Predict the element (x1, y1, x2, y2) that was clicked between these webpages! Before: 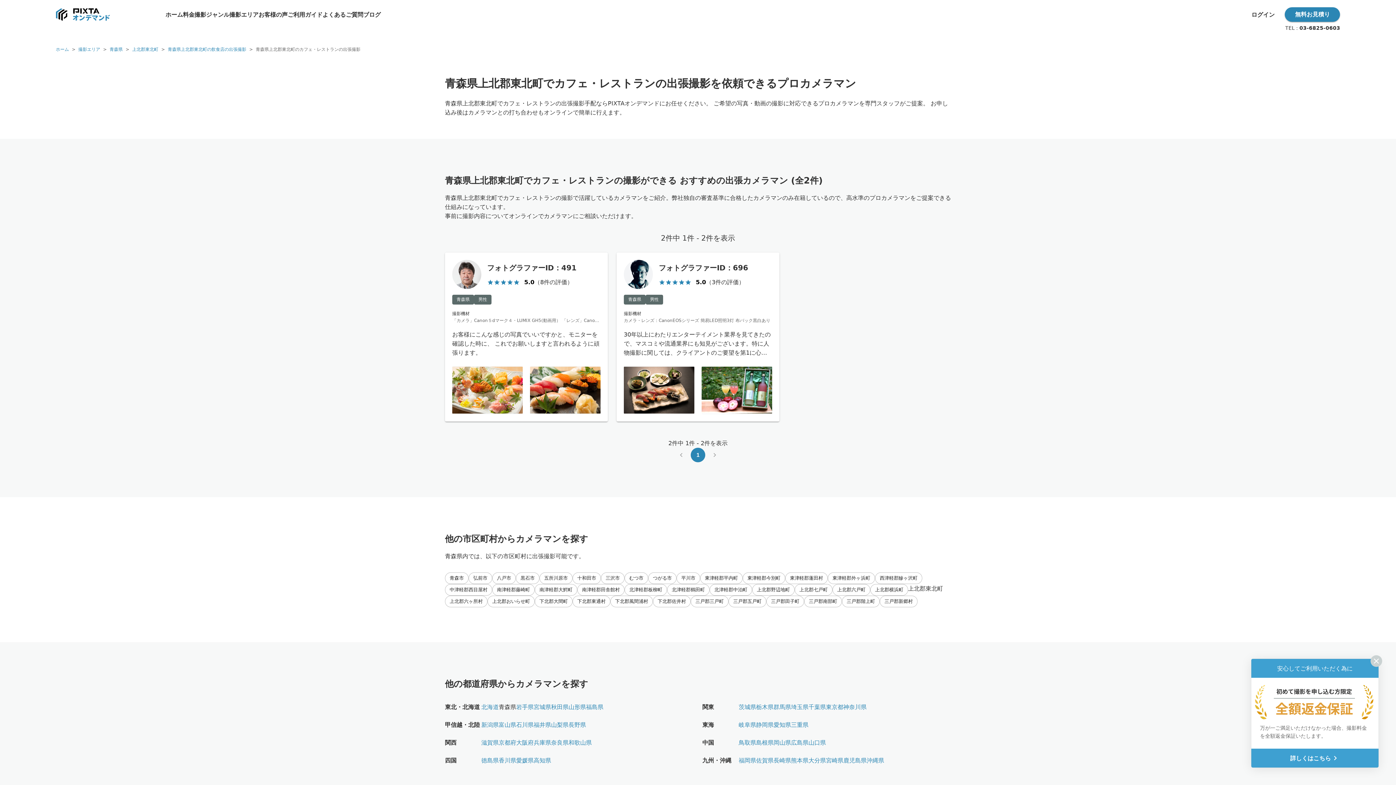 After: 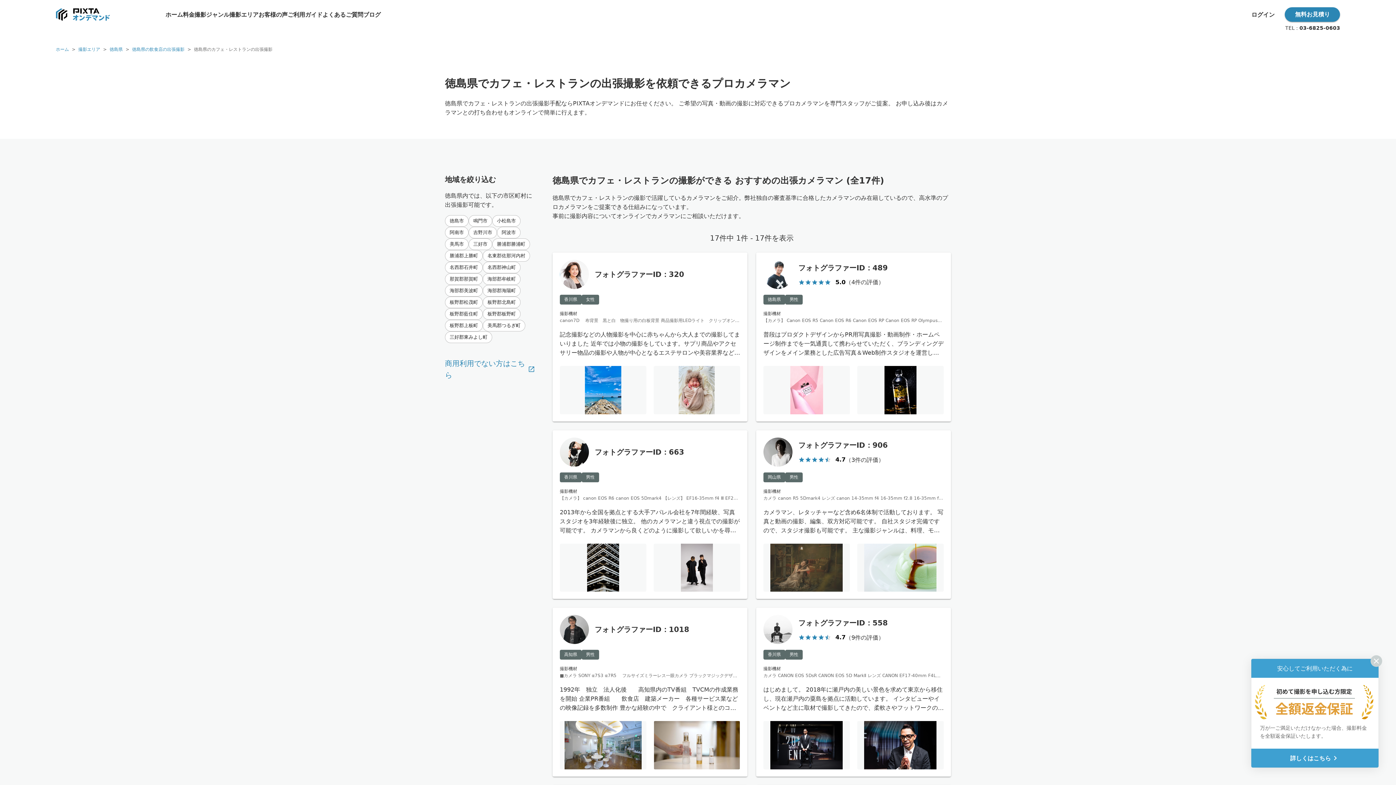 Action: bbox: (481, 757, 498, 764) label: 徳島県